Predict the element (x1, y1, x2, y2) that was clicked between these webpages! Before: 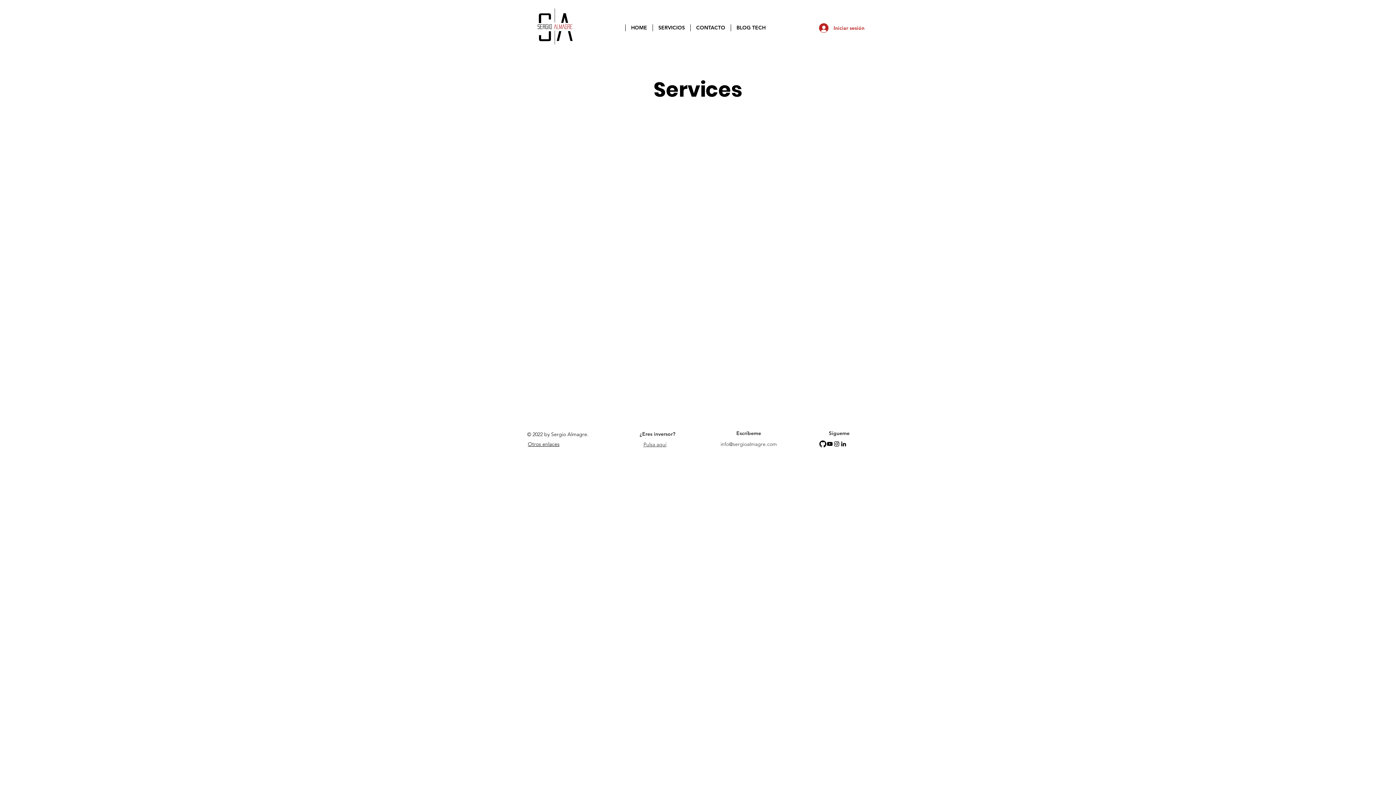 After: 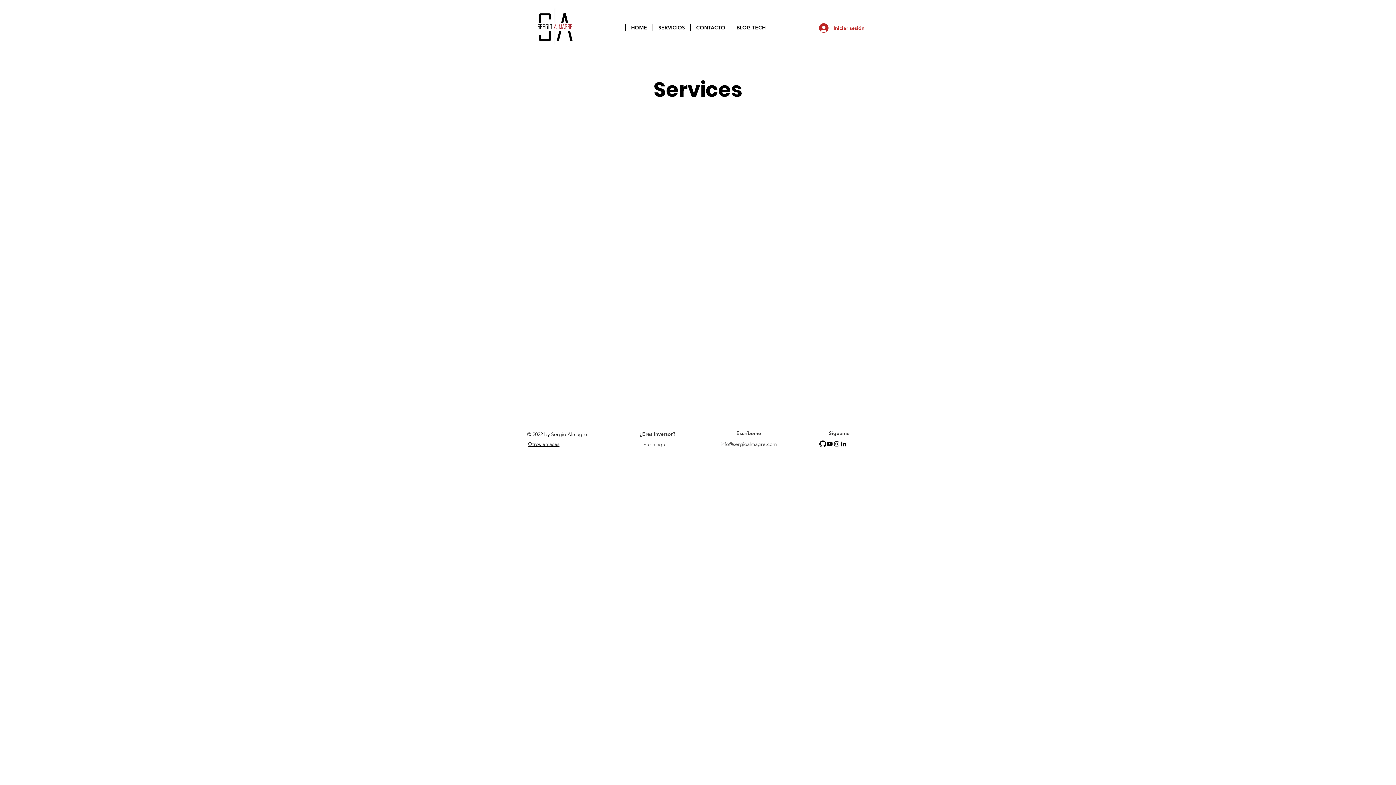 Action: bbox: (720, 441, 777, 447) label: info@sergioalmagre.com